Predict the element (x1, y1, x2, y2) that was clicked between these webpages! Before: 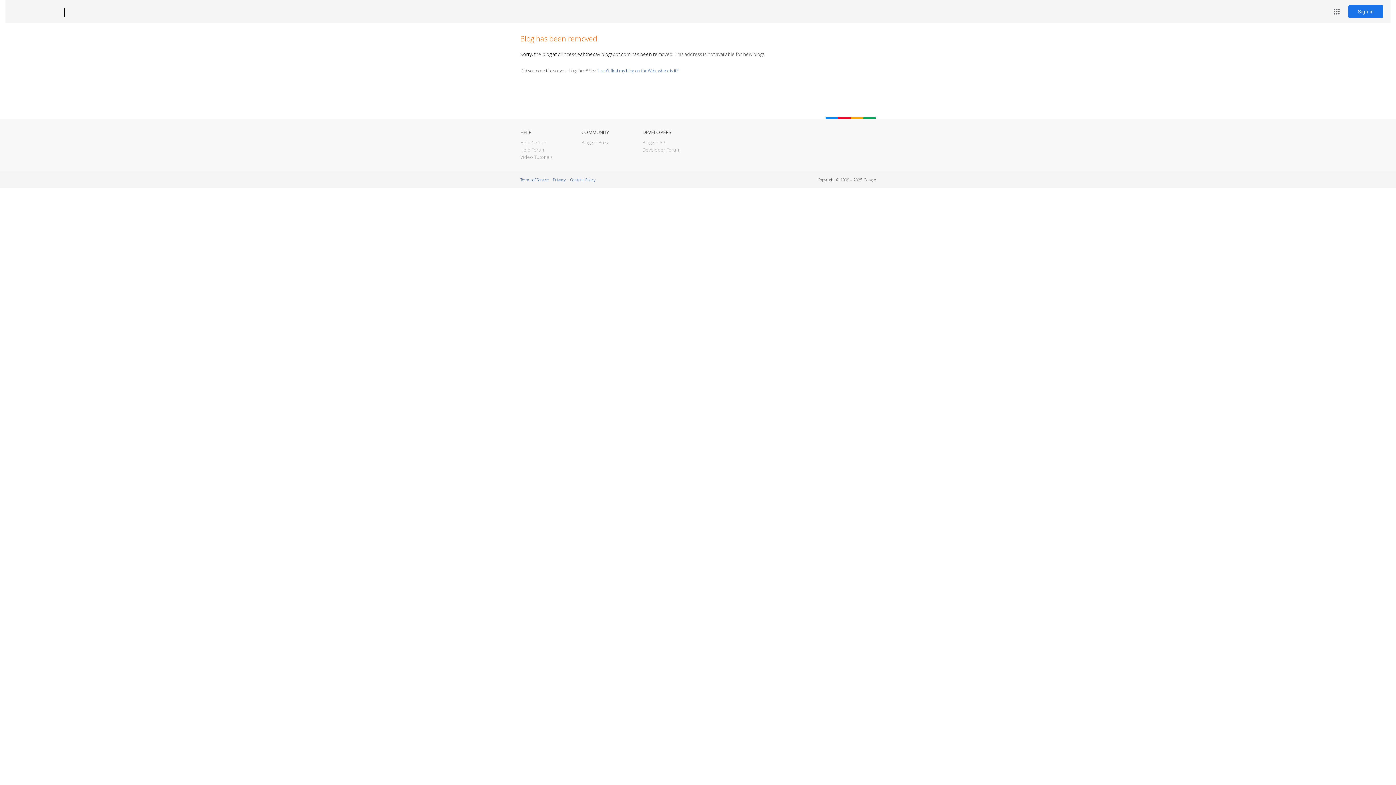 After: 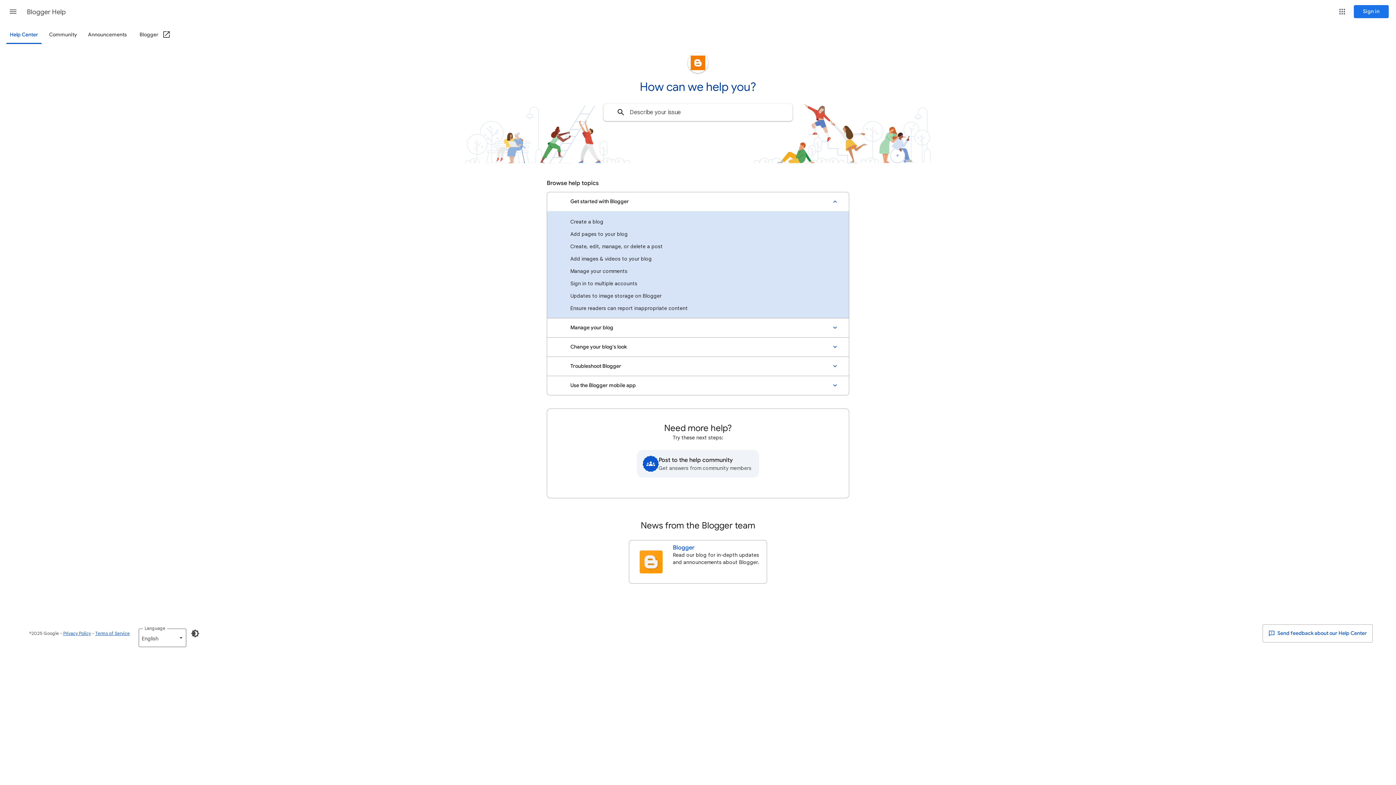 Action: bbox: (520, 139, 546, 145) label: Help Center